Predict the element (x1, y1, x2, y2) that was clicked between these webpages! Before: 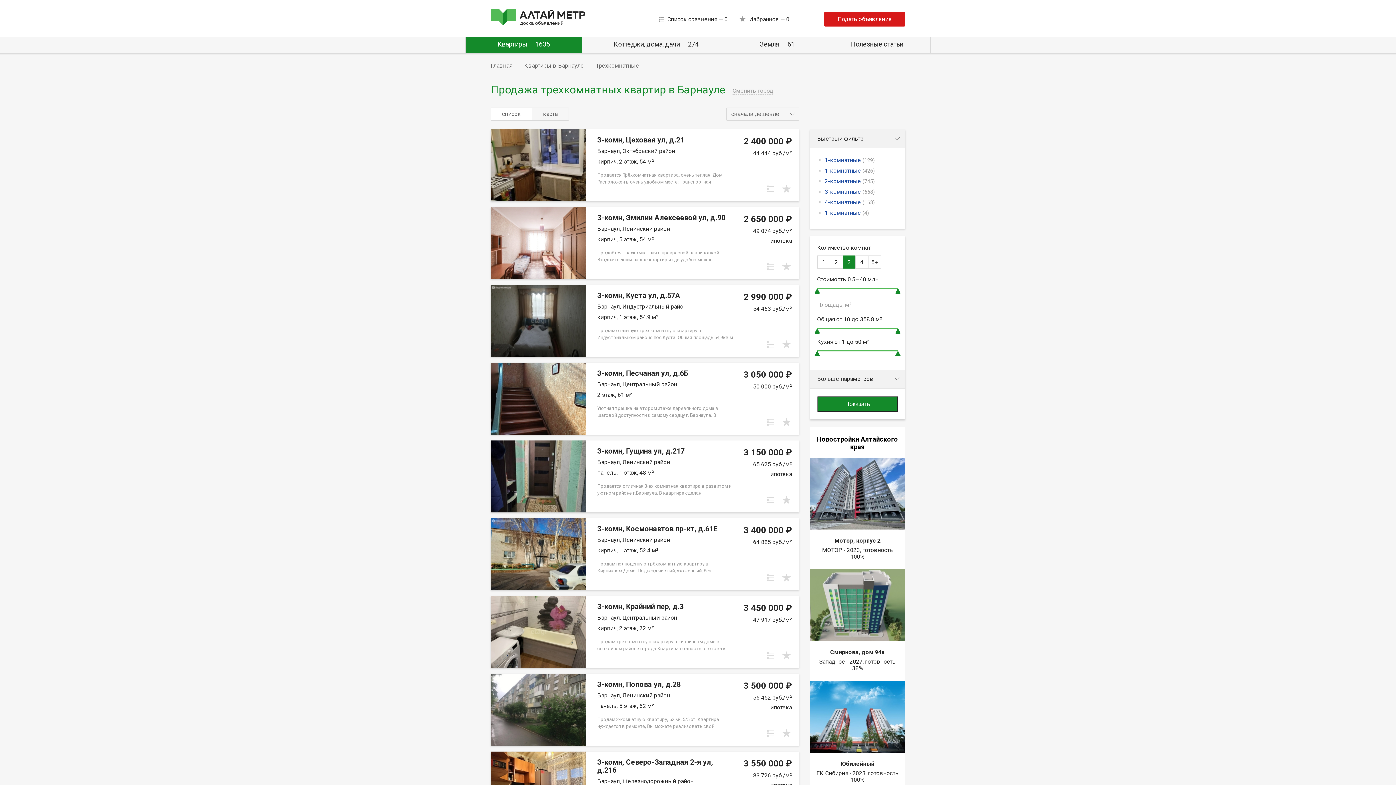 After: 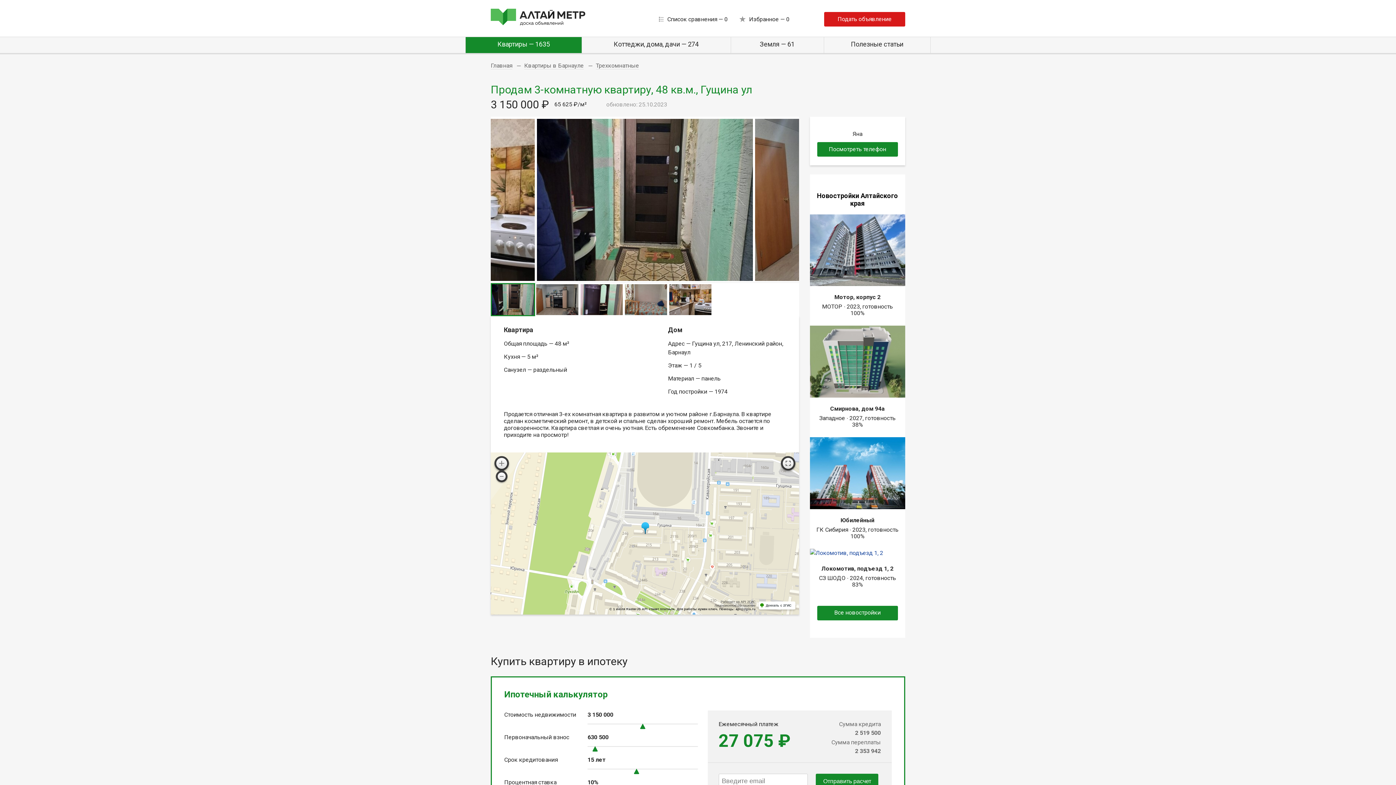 Action: label: 3-комн, Гущина ул, д.217

Барнаул, Ленинский район

панель, 1 этаж, 48 м²

Продается отличная 3-ех комнатная квартира в развитом и уютном районе г.Барнаула. В квартире сделан косметический ремонт, в детской и спальне сделан хороший ремонт. Мебель остается по договоренности. Квартира светлая и очень уютная. Есть обременение Совкомбанка. Звоните и приходите на просмотр!
3 150 000 ₽

65 625 руб./м²

ипотека bbox: (490, 440, 799, 497)